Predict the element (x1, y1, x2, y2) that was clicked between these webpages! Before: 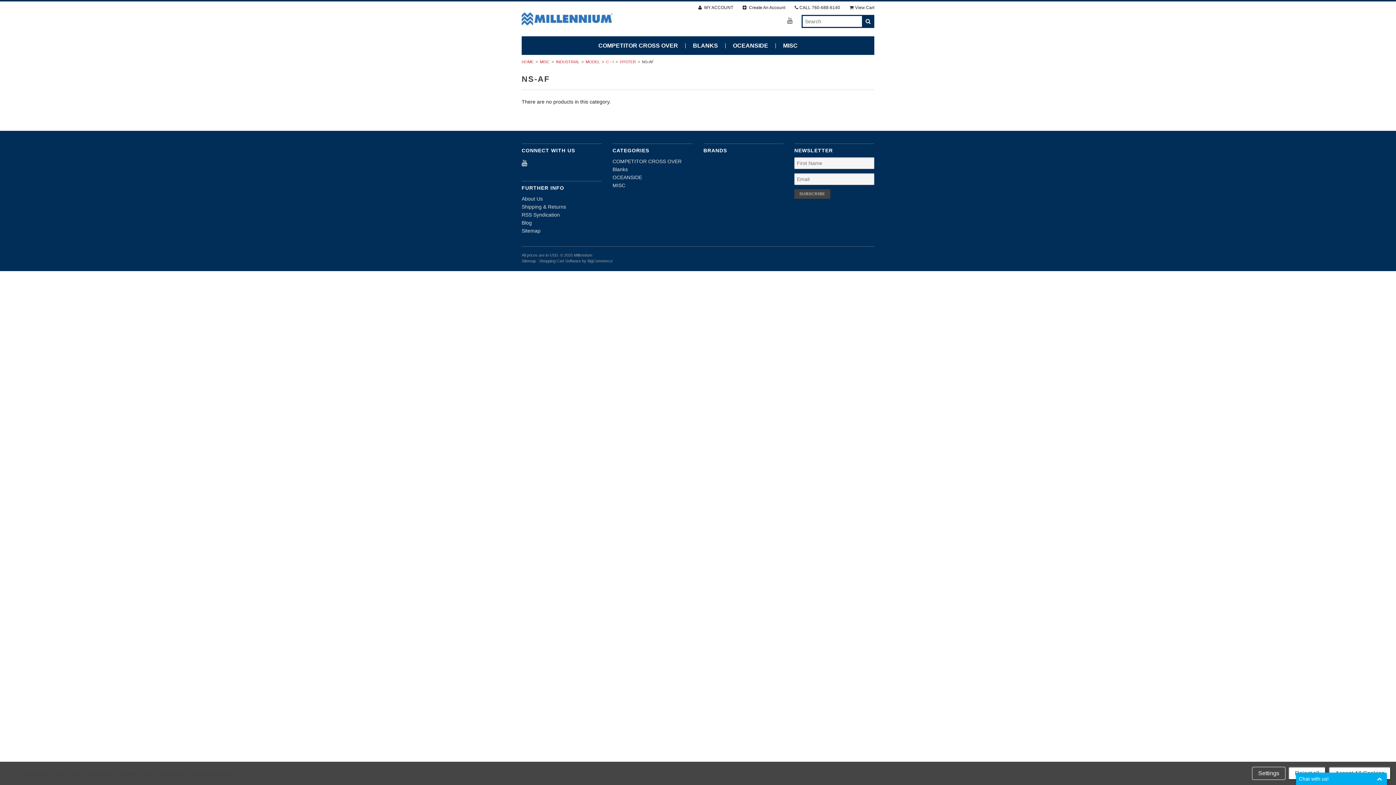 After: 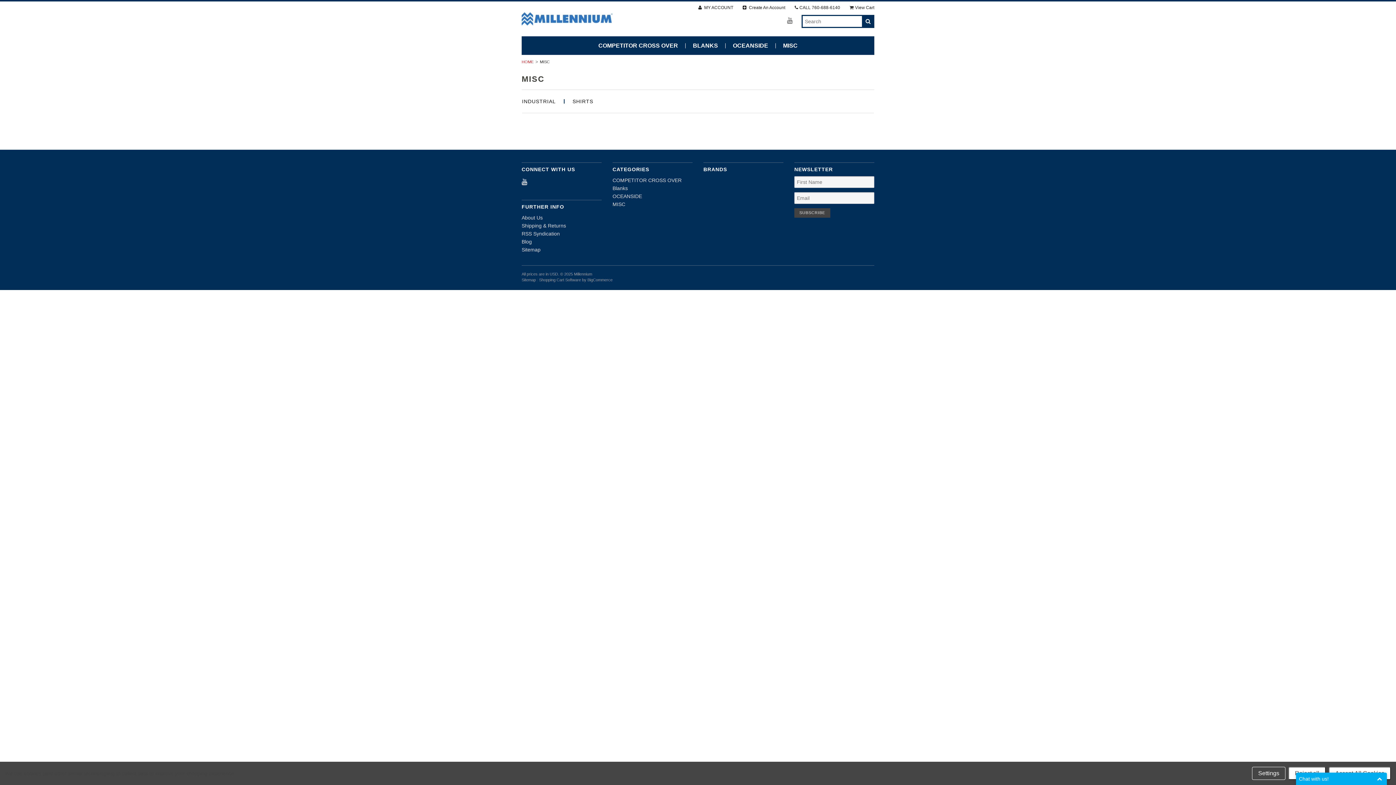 Action: bbox: (612, 182, 625, 188) label: MISC